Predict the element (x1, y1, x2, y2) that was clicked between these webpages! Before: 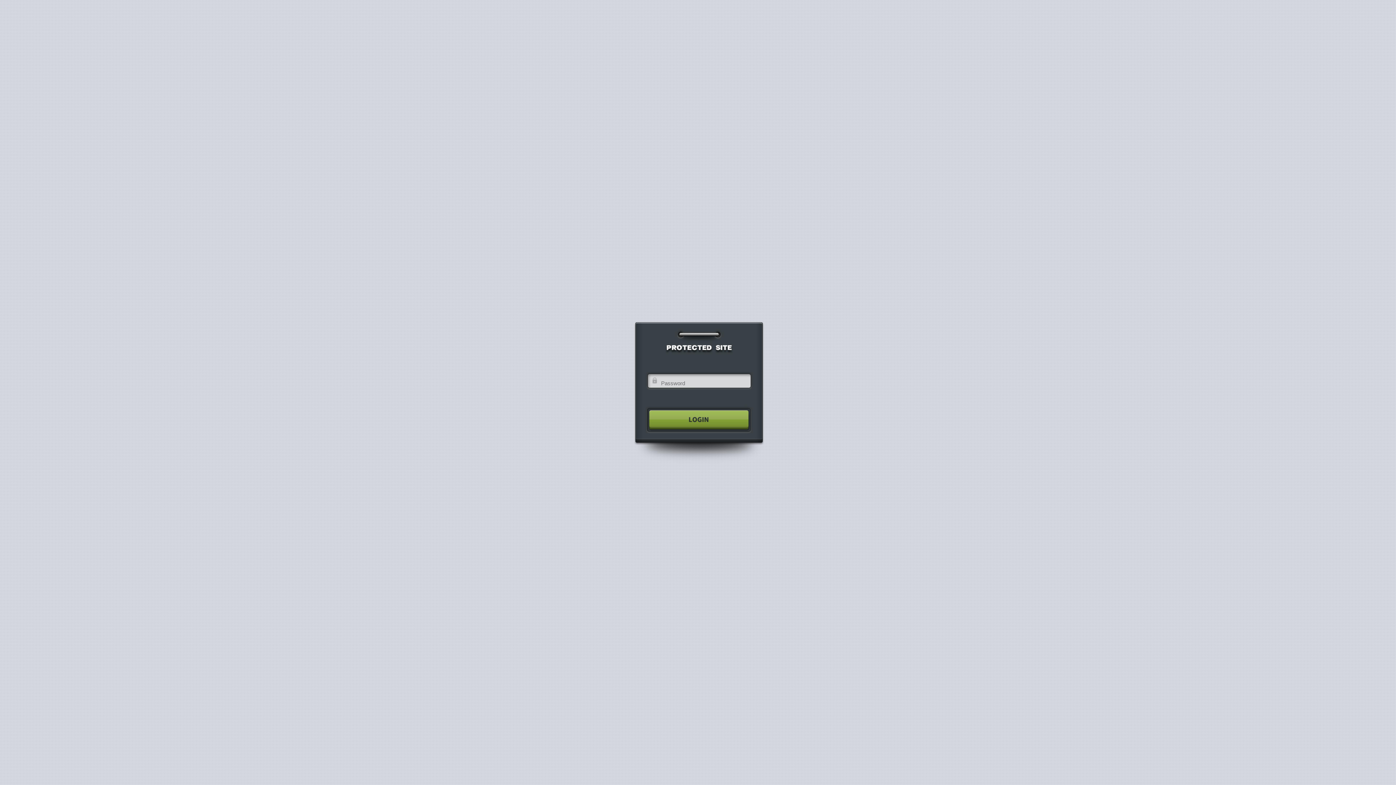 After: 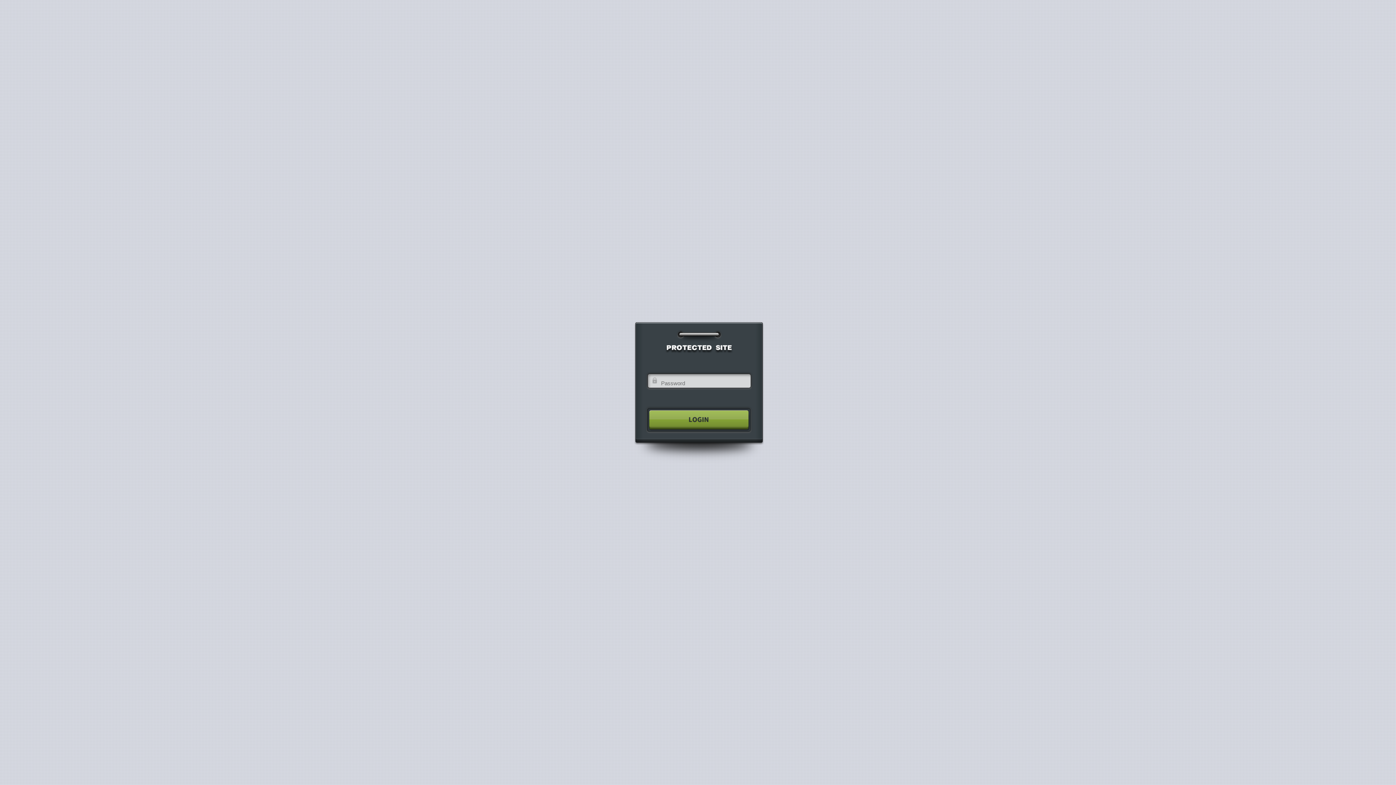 Action: bbox: (640, 404, 755, 435)